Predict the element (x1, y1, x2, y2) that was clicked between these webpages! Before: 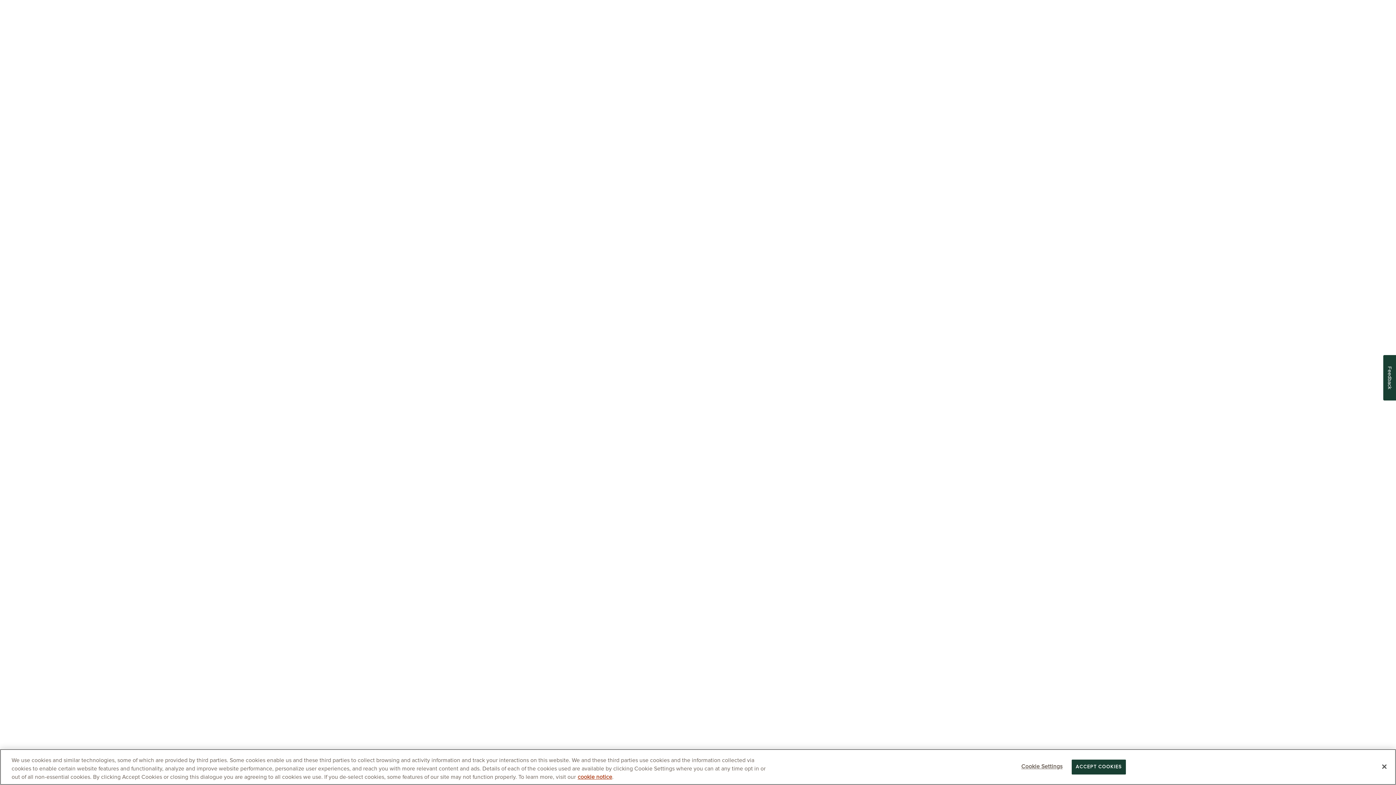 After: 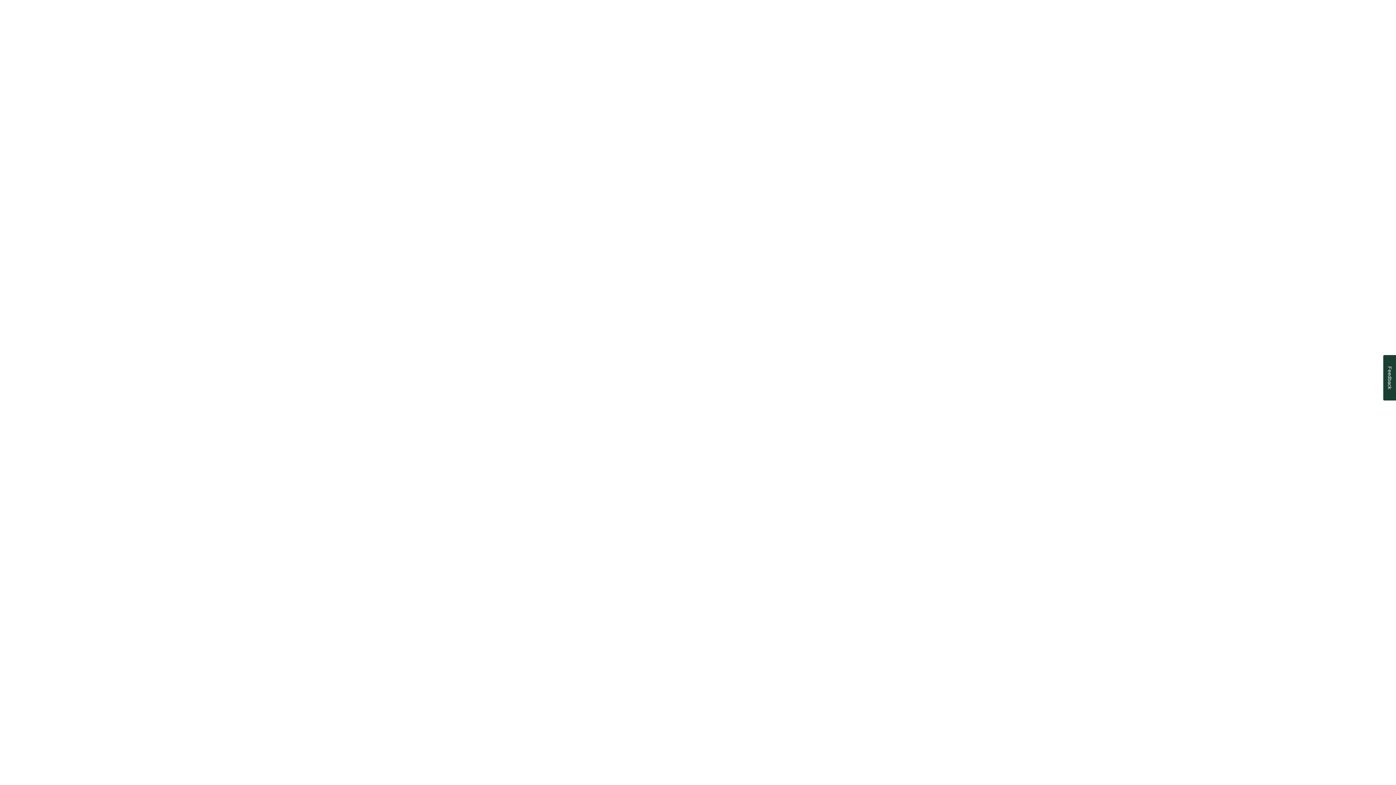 Action: bbox: (1072, 760, 1126, 775) label: ACCEPT COOKIES